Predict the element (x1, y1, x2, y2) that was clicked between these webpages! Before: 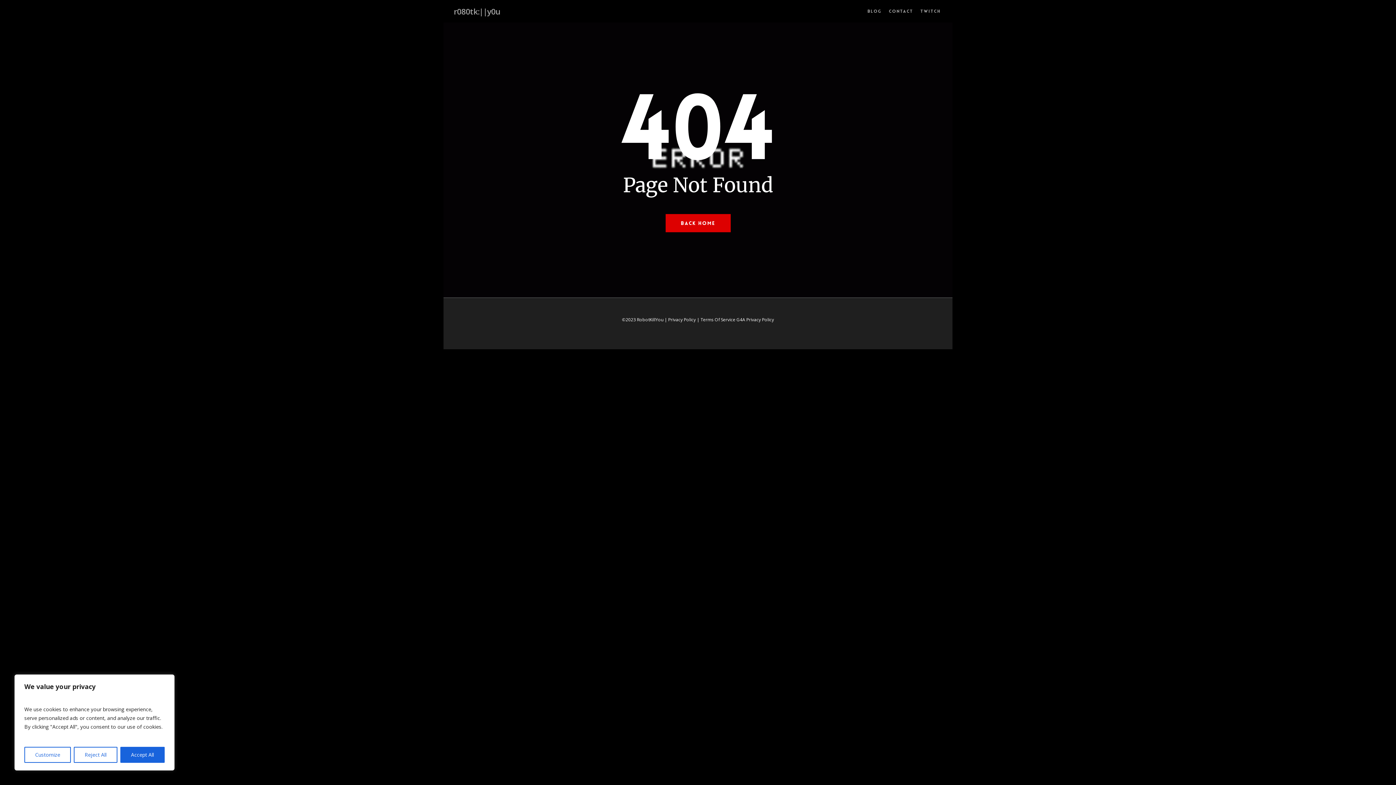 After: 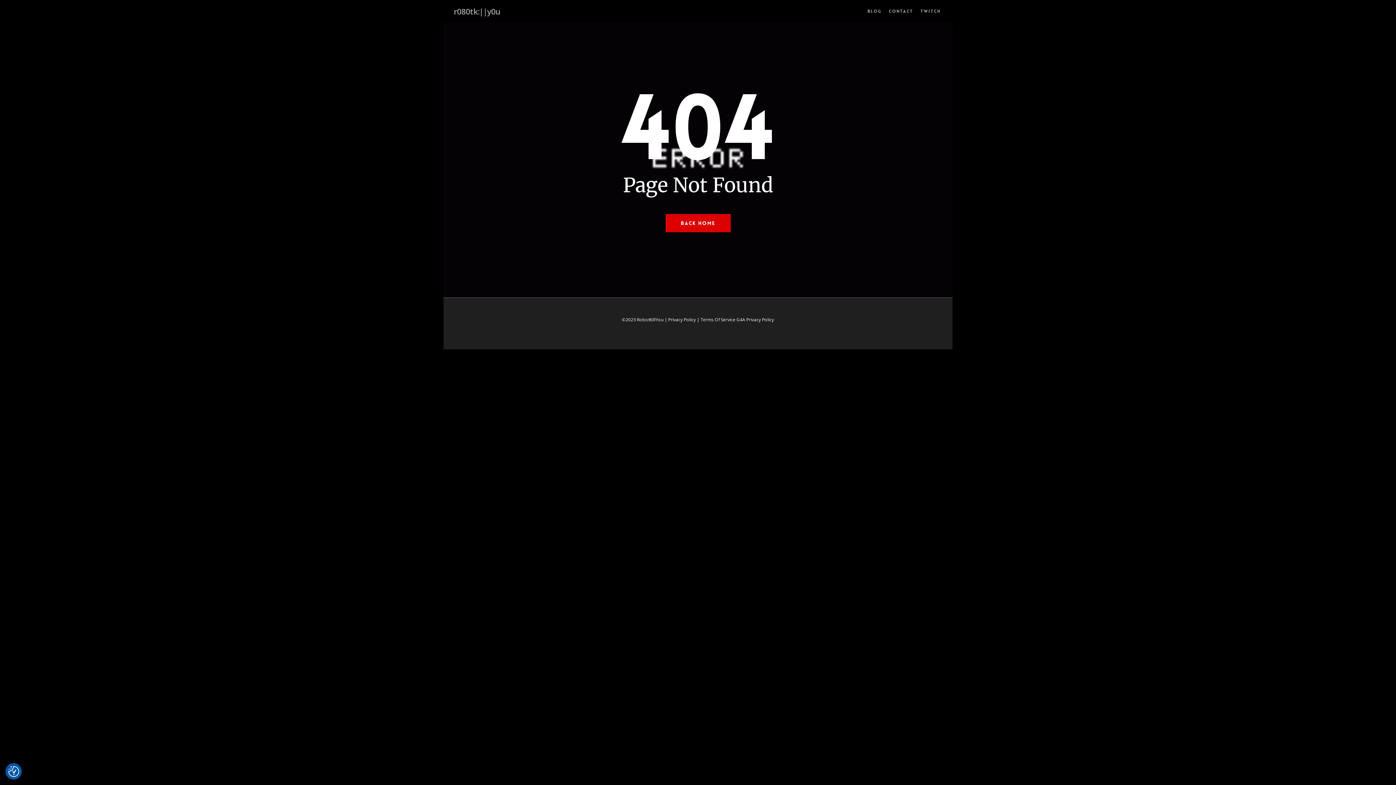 Action: bbox: (120, 747, 164, 763) label: Accept All